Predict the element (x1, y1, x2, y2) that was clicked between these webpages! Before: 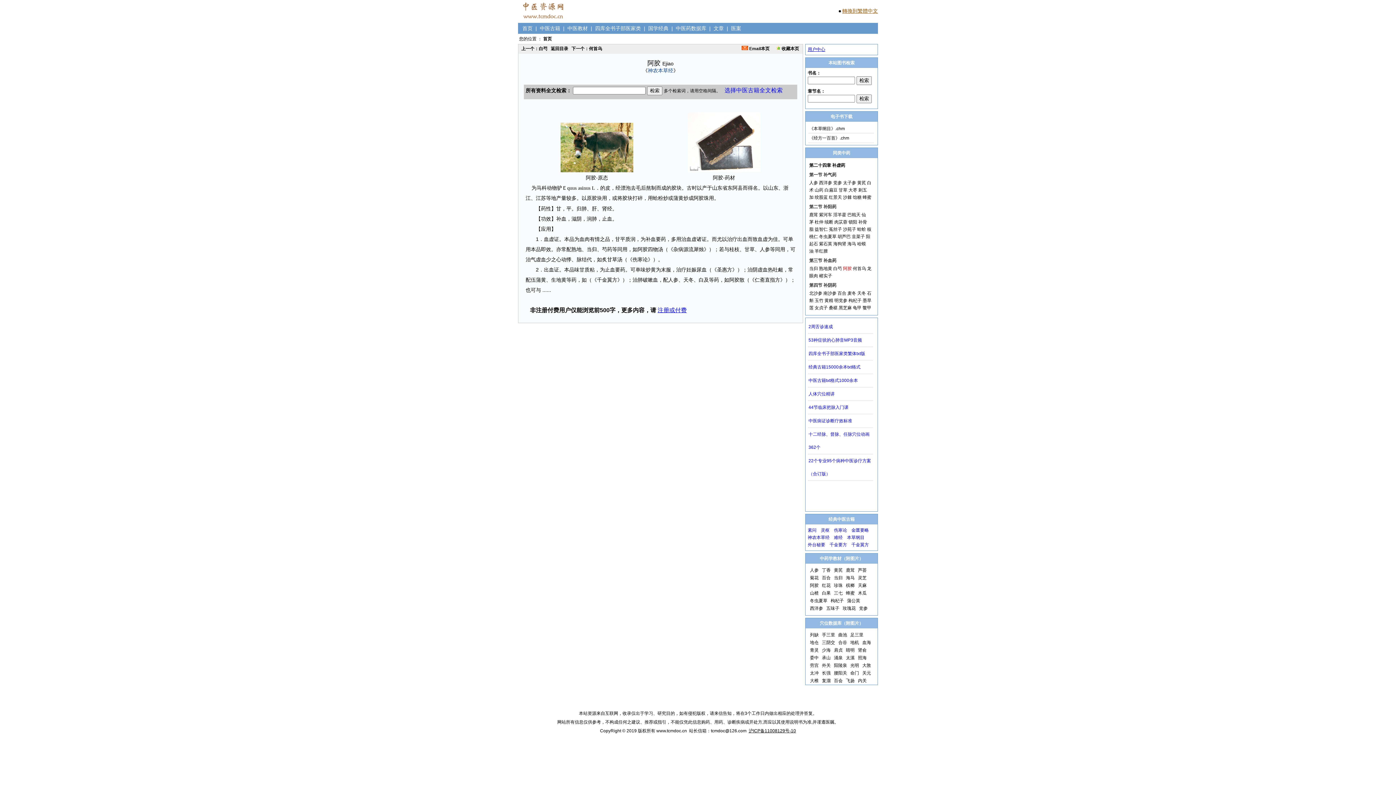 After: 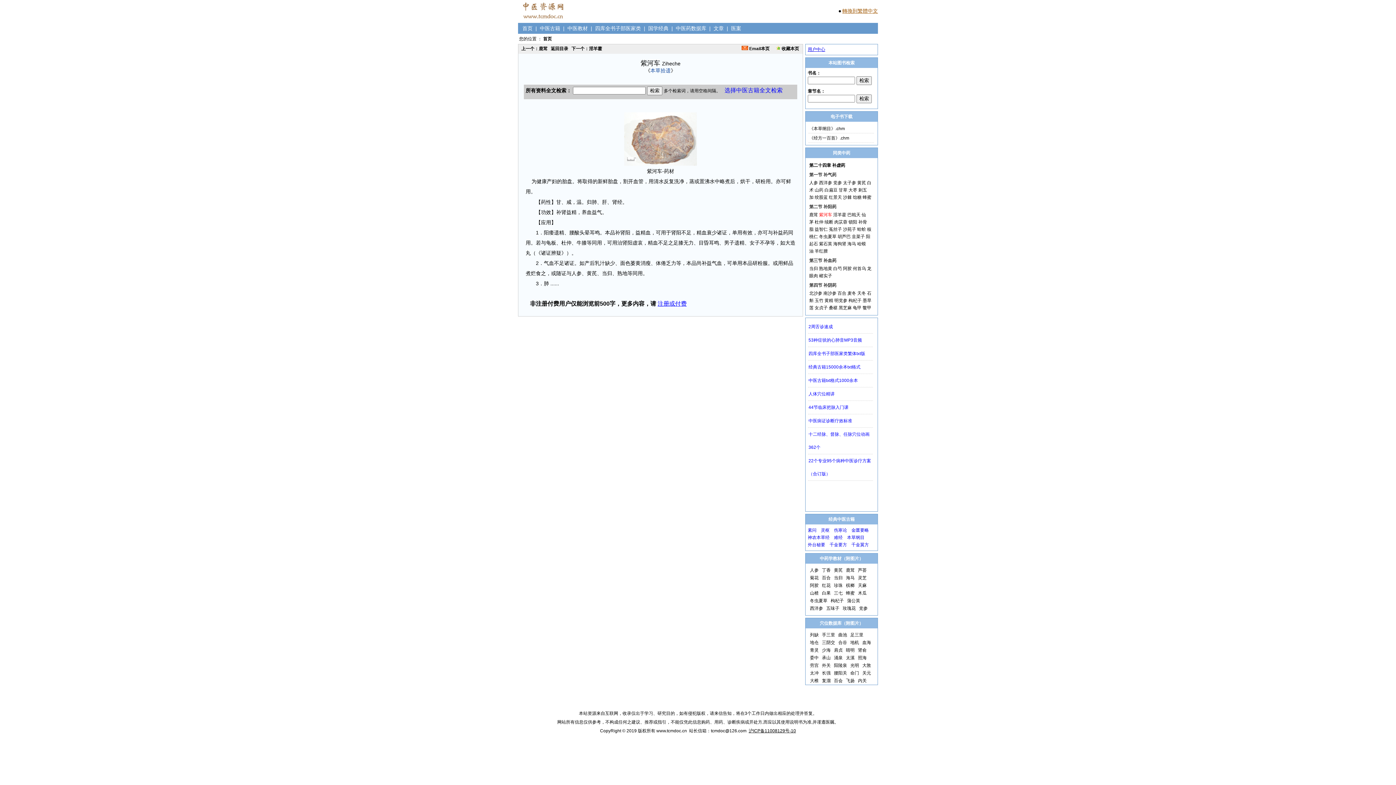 Action: label: 紫河车 bbox: (819, 212, 832, 217)